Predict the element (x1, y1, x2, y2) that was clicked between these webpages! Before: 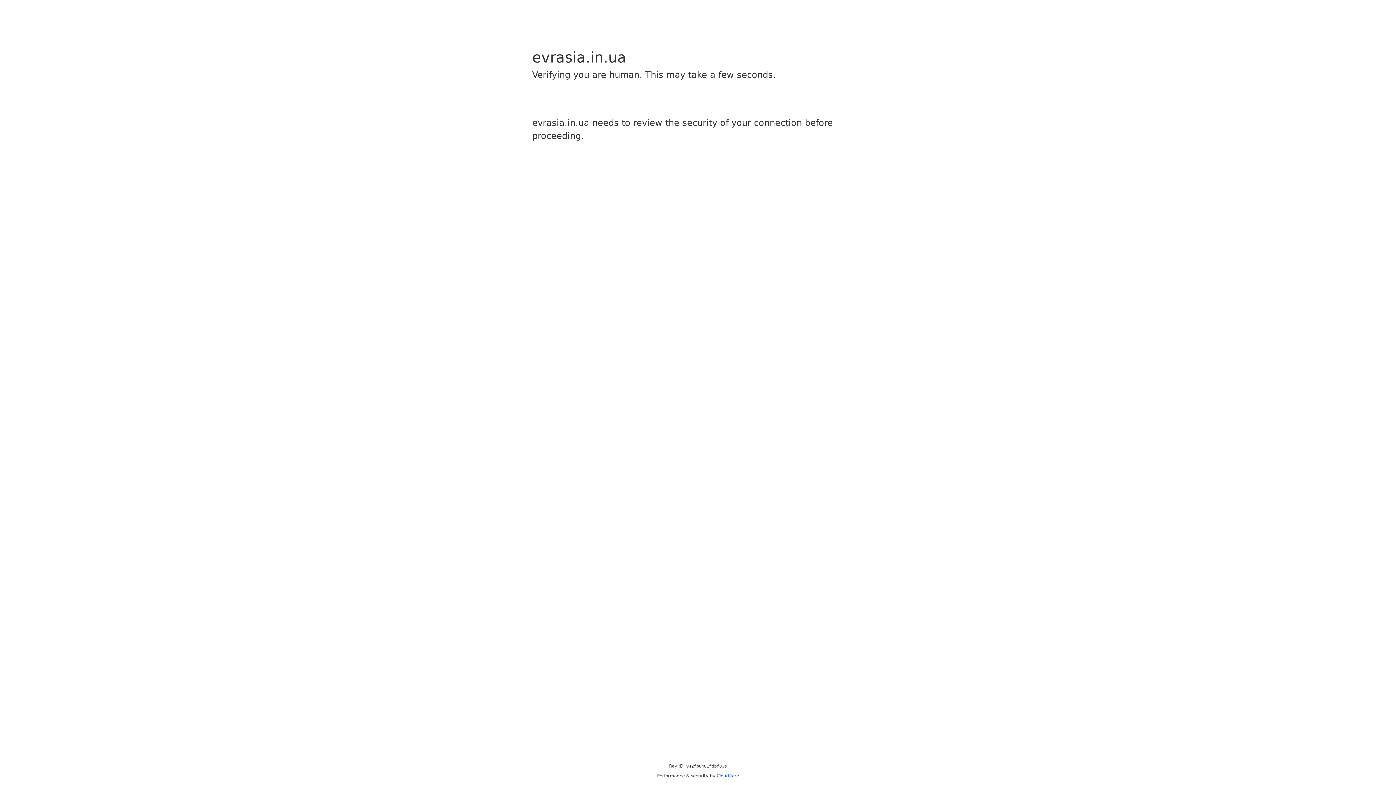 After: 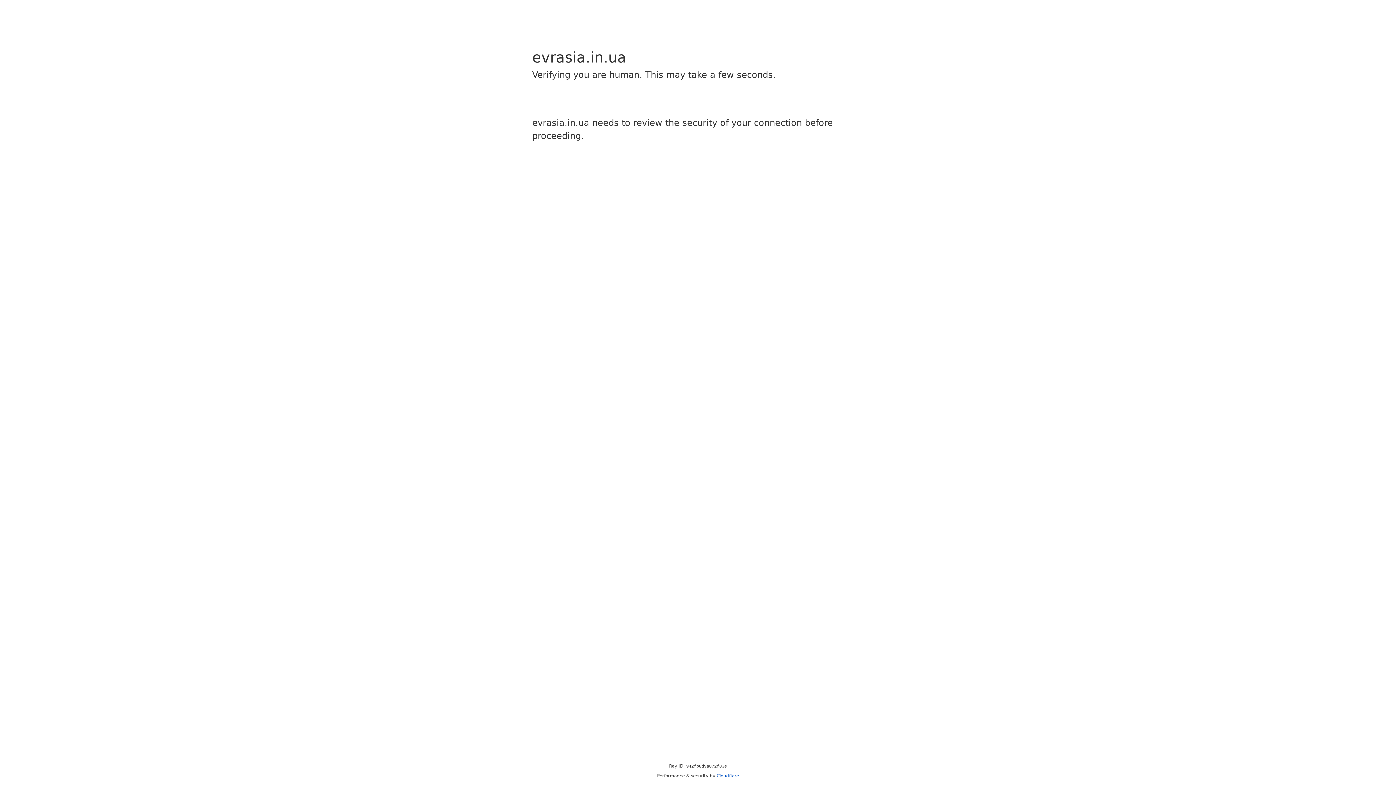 Action: bbox: (716, 773, 739, 778) label: Cloudflare